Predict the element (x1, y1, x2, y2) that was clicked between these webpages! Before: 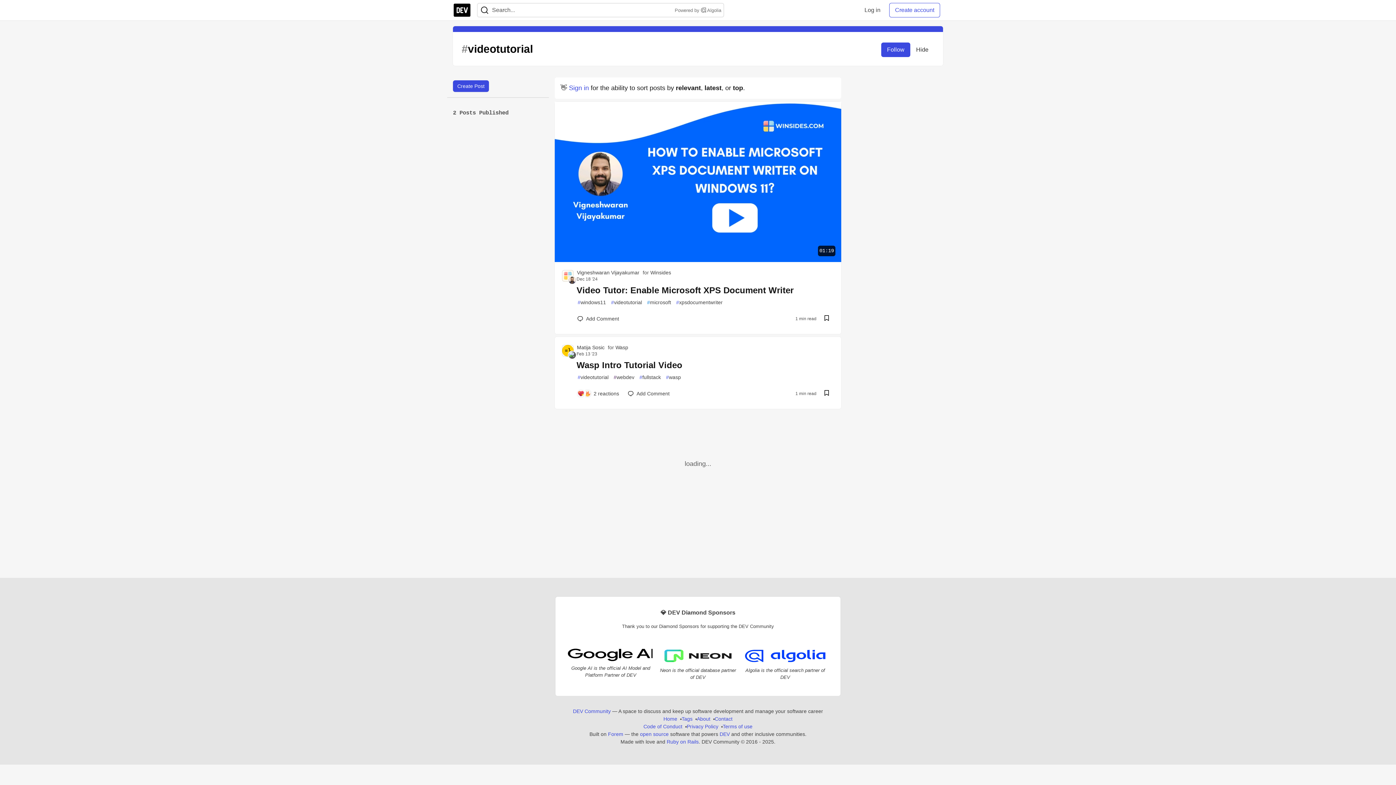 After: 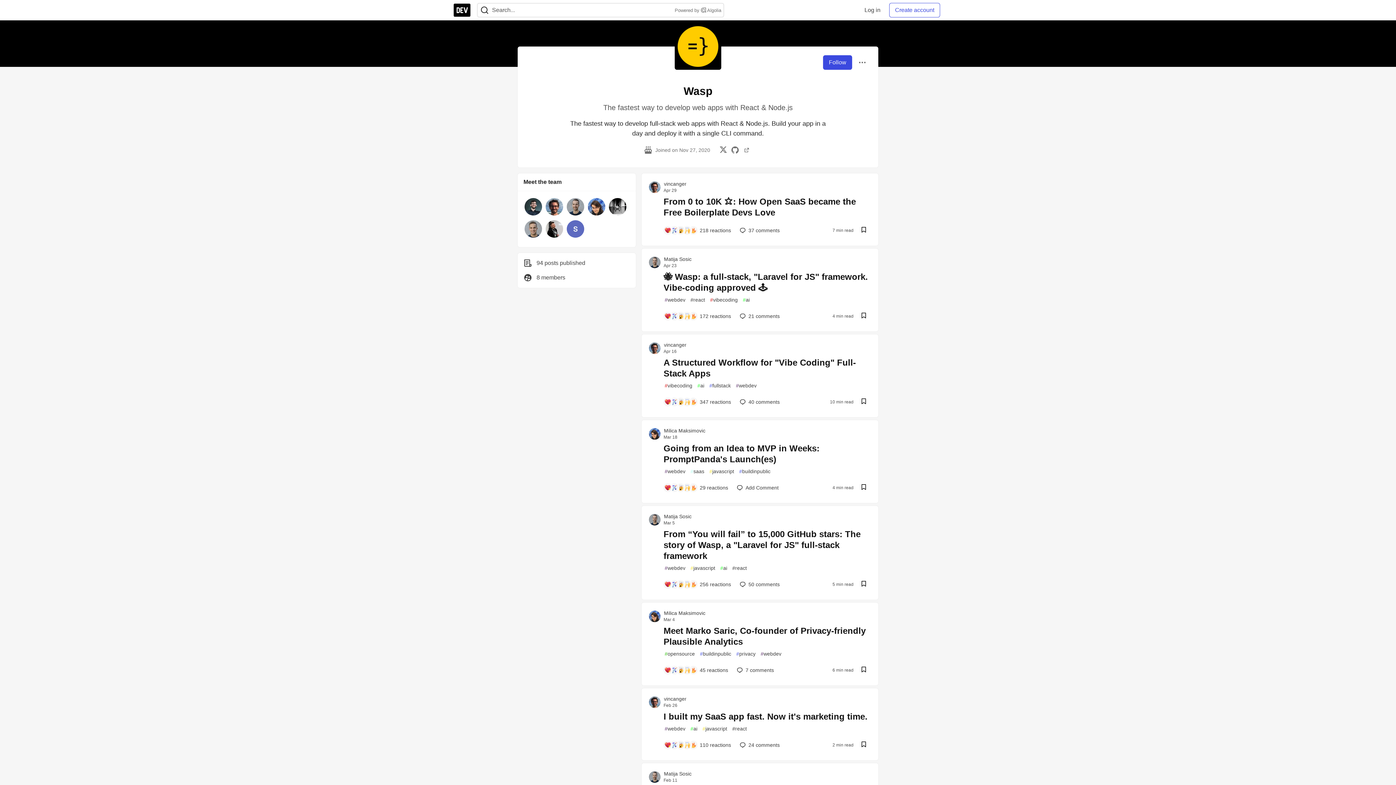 Action: bbox: (562, 345, 573, 356)